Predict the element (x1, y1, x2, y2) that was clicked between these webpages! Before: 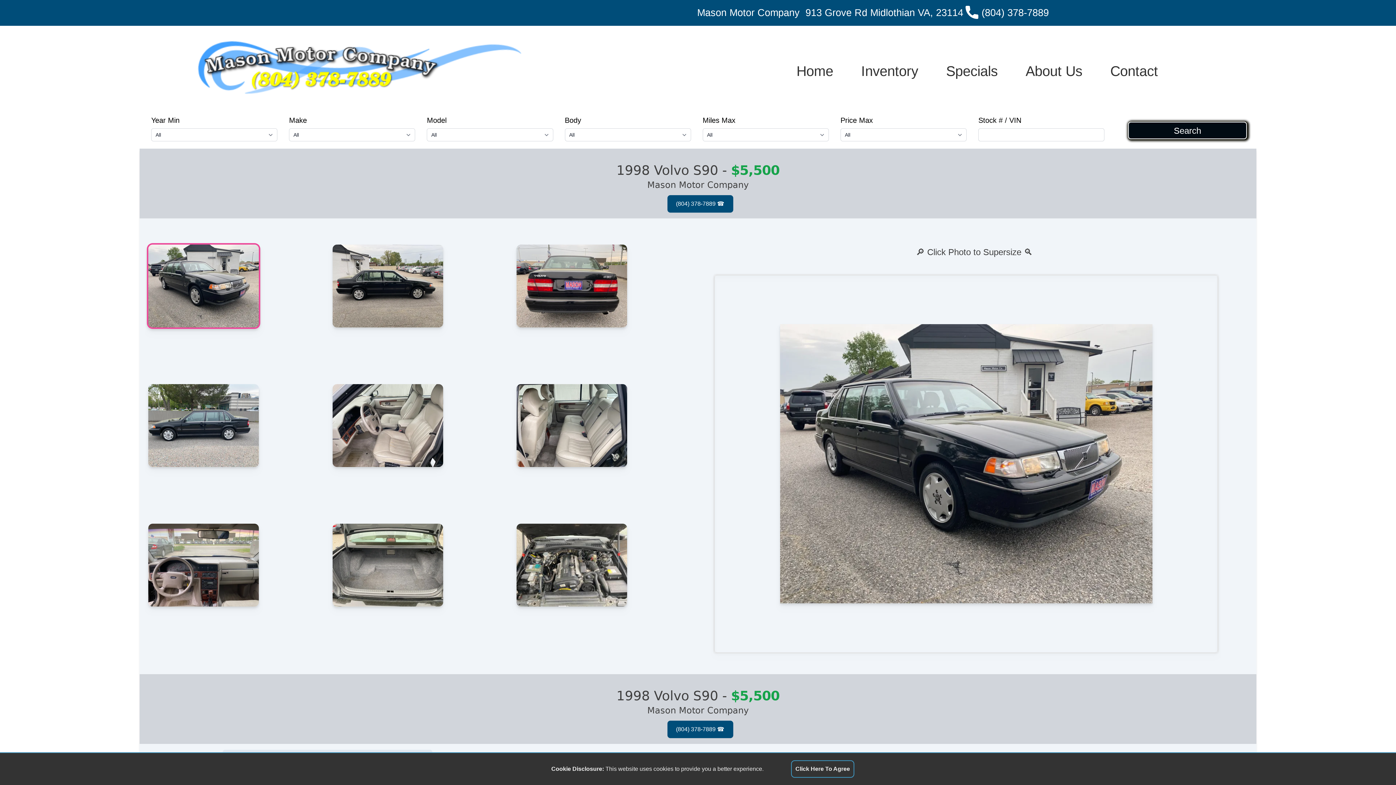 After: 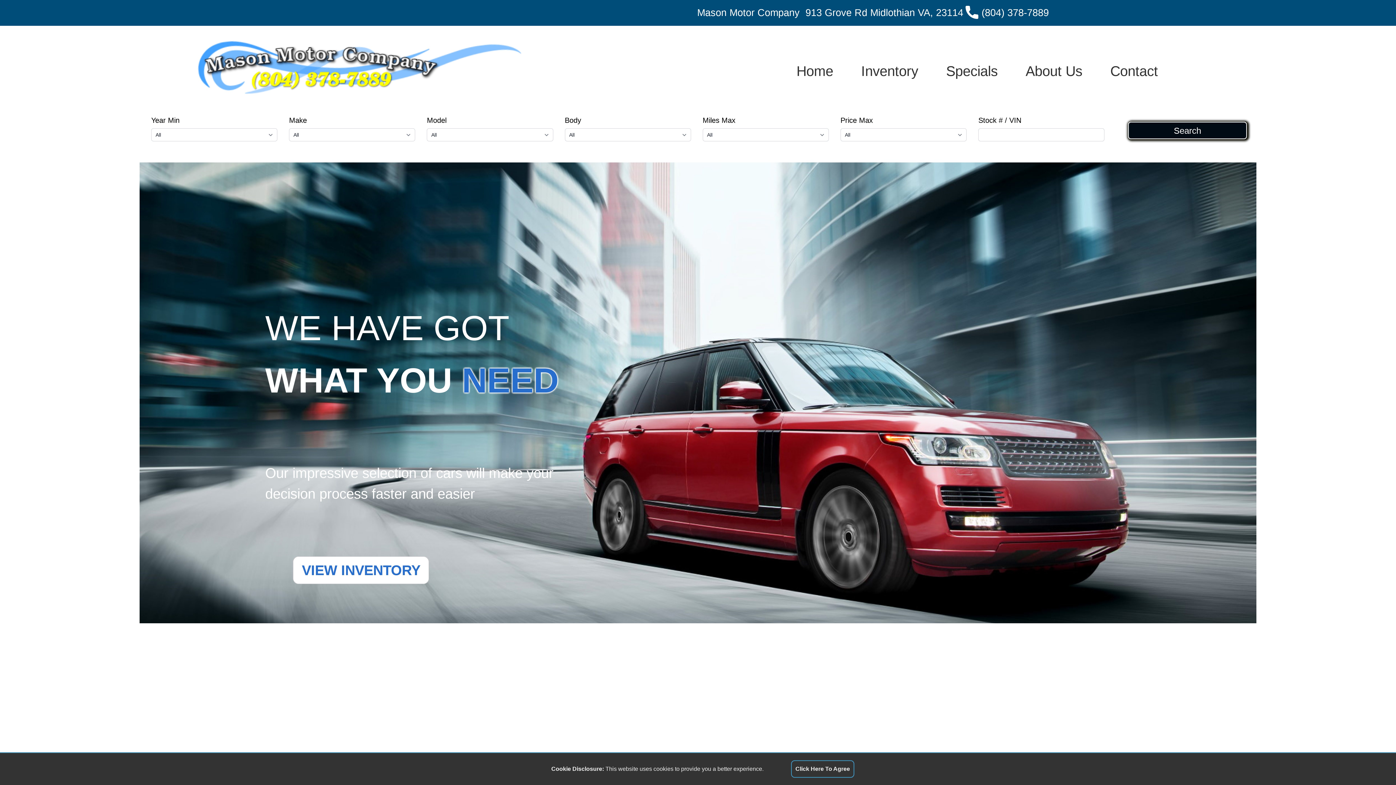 Action: label: Home bbox: (782, 57, 847, 84)